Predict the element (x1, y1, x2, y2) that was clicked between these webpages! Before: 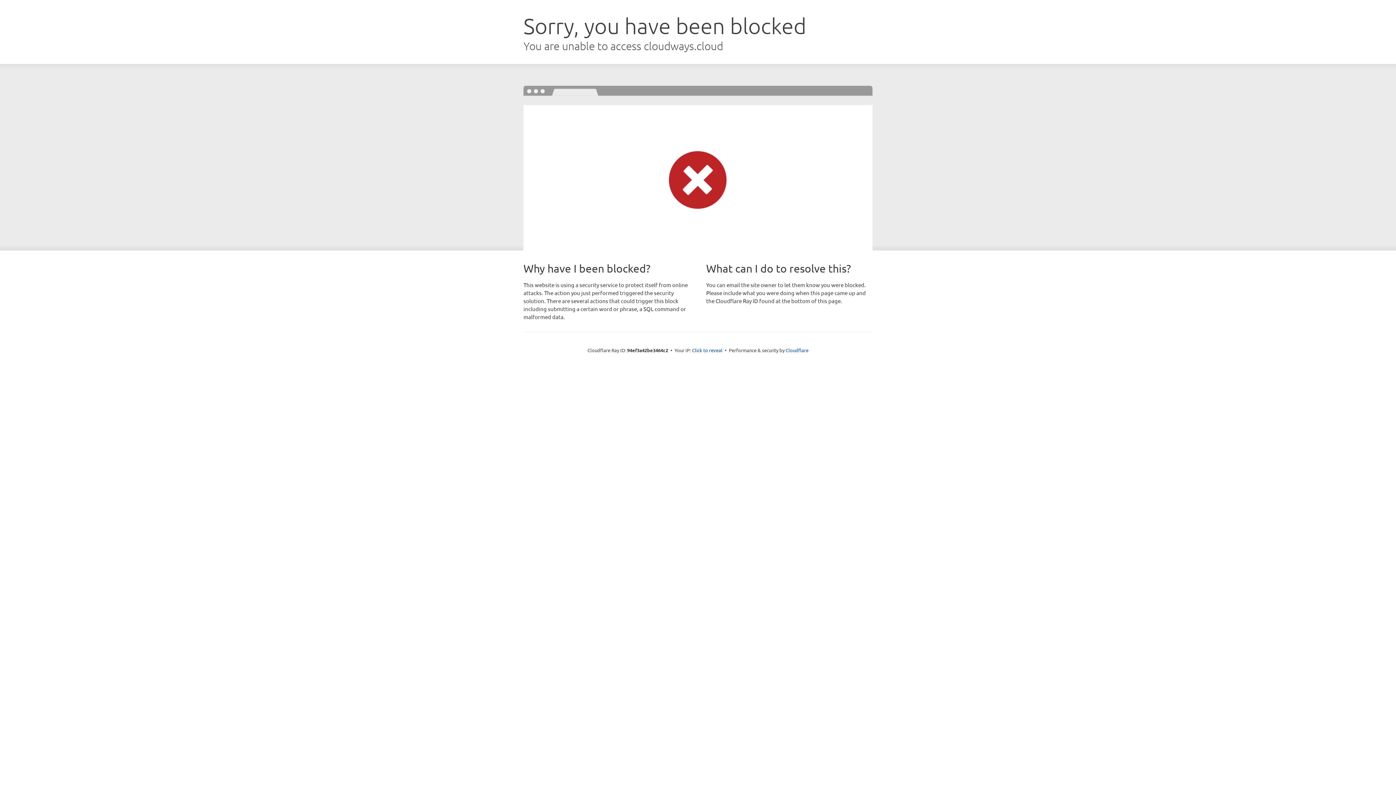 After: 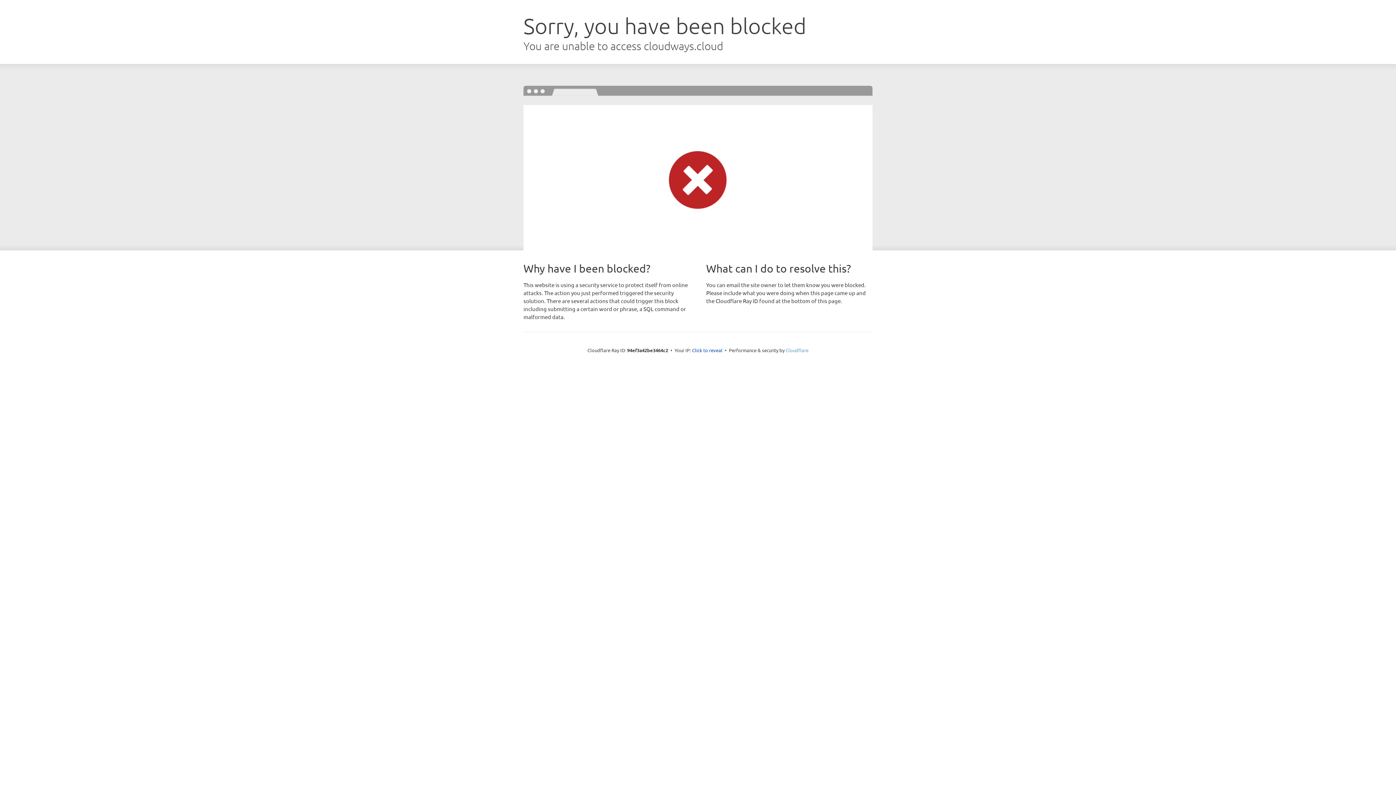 Action: label: Cloudflare bbox: (785, 347, 808, 353)